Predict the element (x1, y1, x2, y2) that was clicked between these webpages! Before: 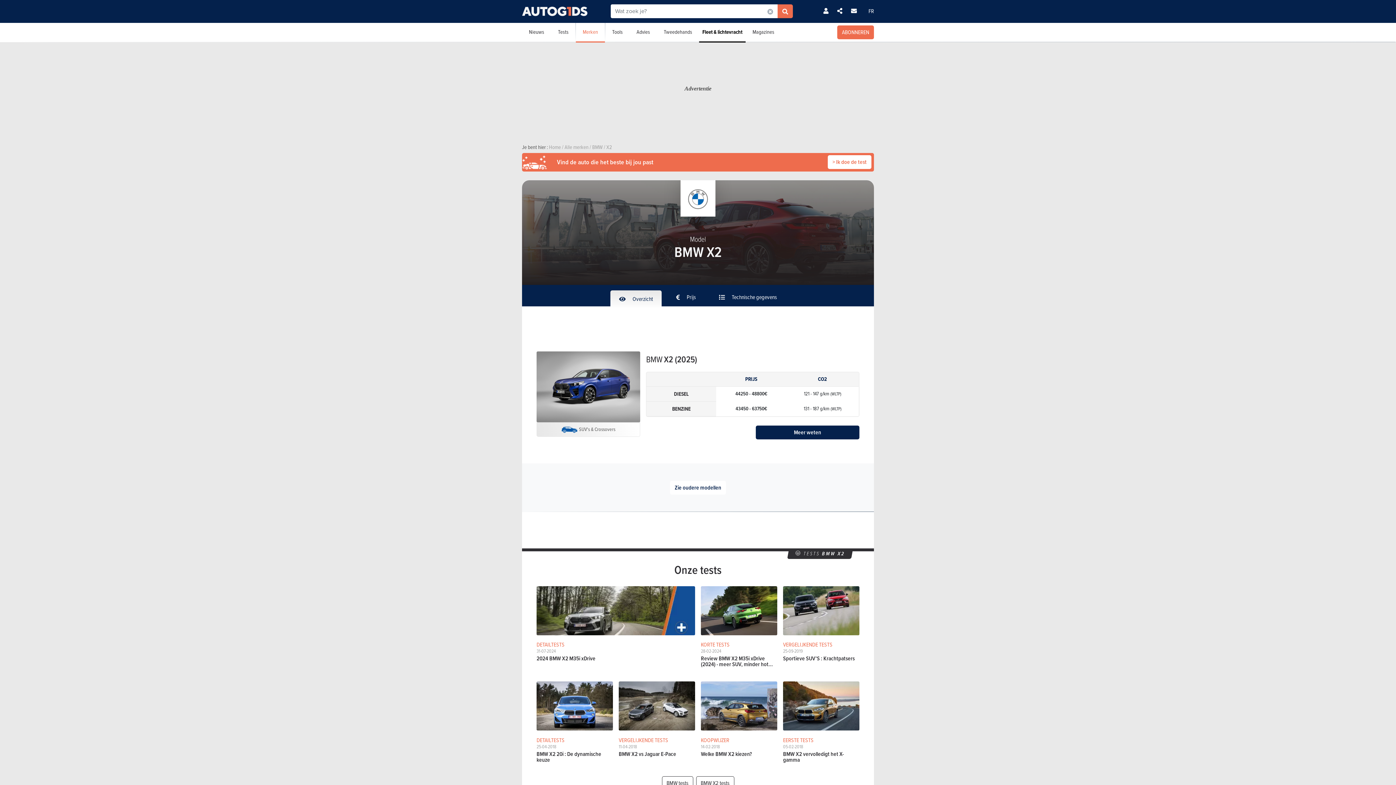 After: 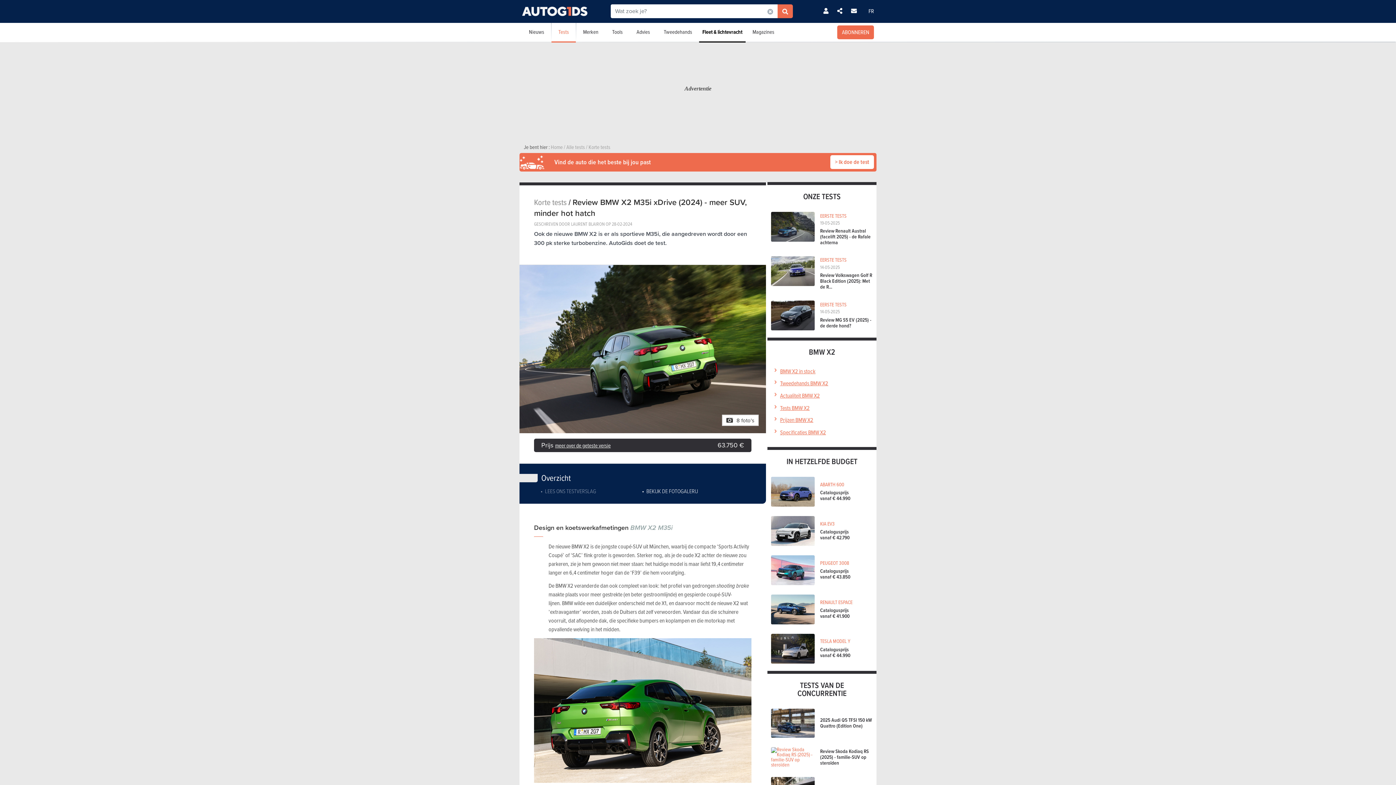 Action: bbox: (701, 586, 777, 668) label: KORTE TESTS

28-02-2024

Review BMW X2 M35i xDrive (2024) - meer SUV, minder hot...